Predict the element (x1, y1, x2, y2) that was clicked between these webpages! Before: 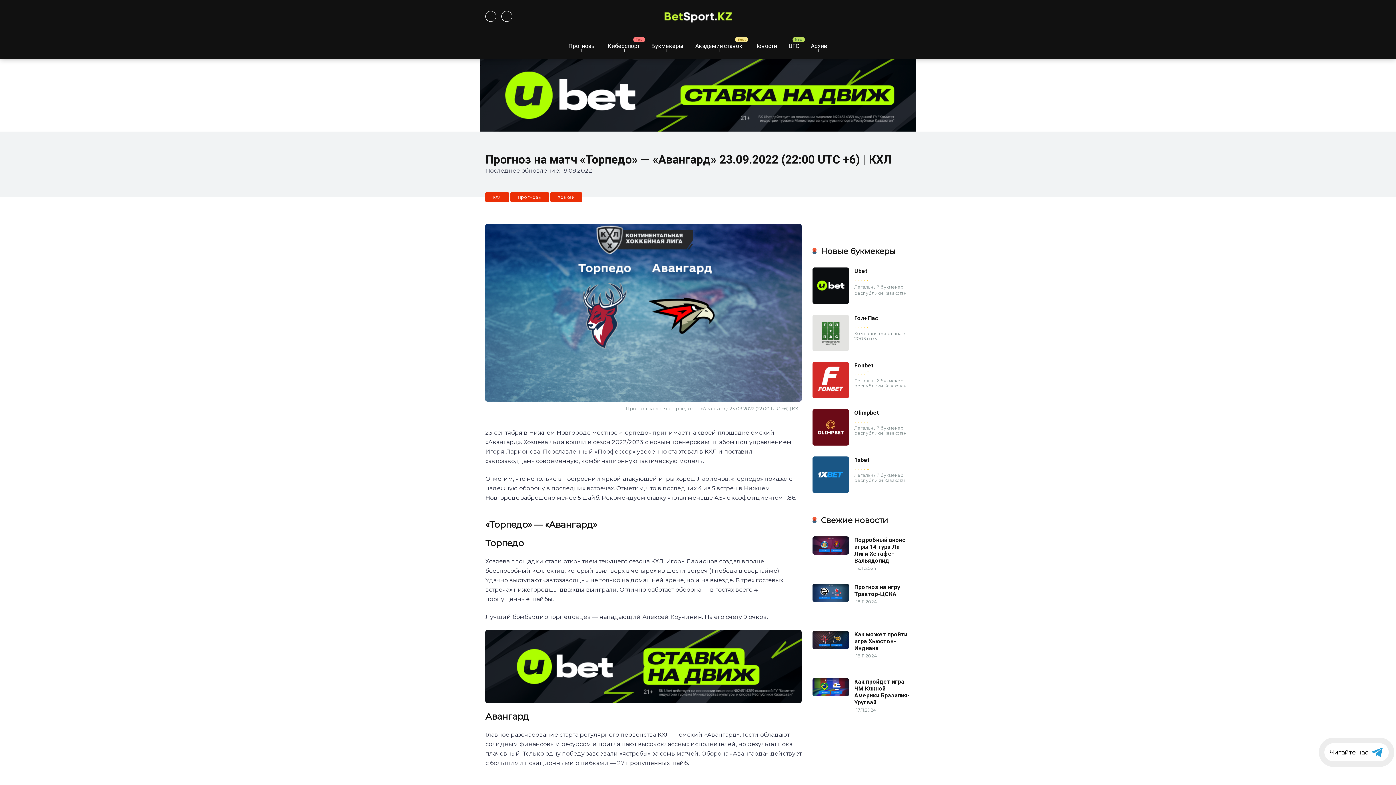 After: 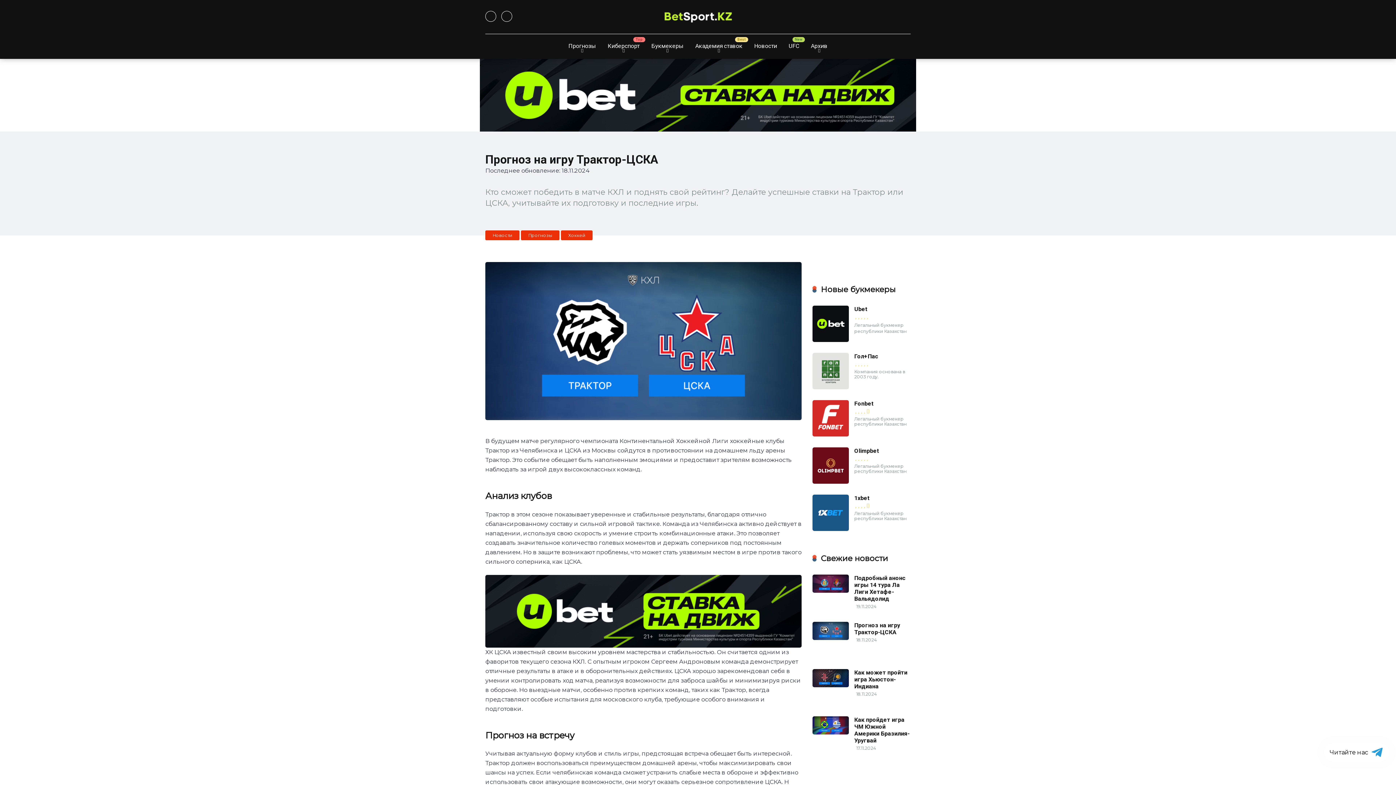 Action: bbox: (812, 596, 849, 603)